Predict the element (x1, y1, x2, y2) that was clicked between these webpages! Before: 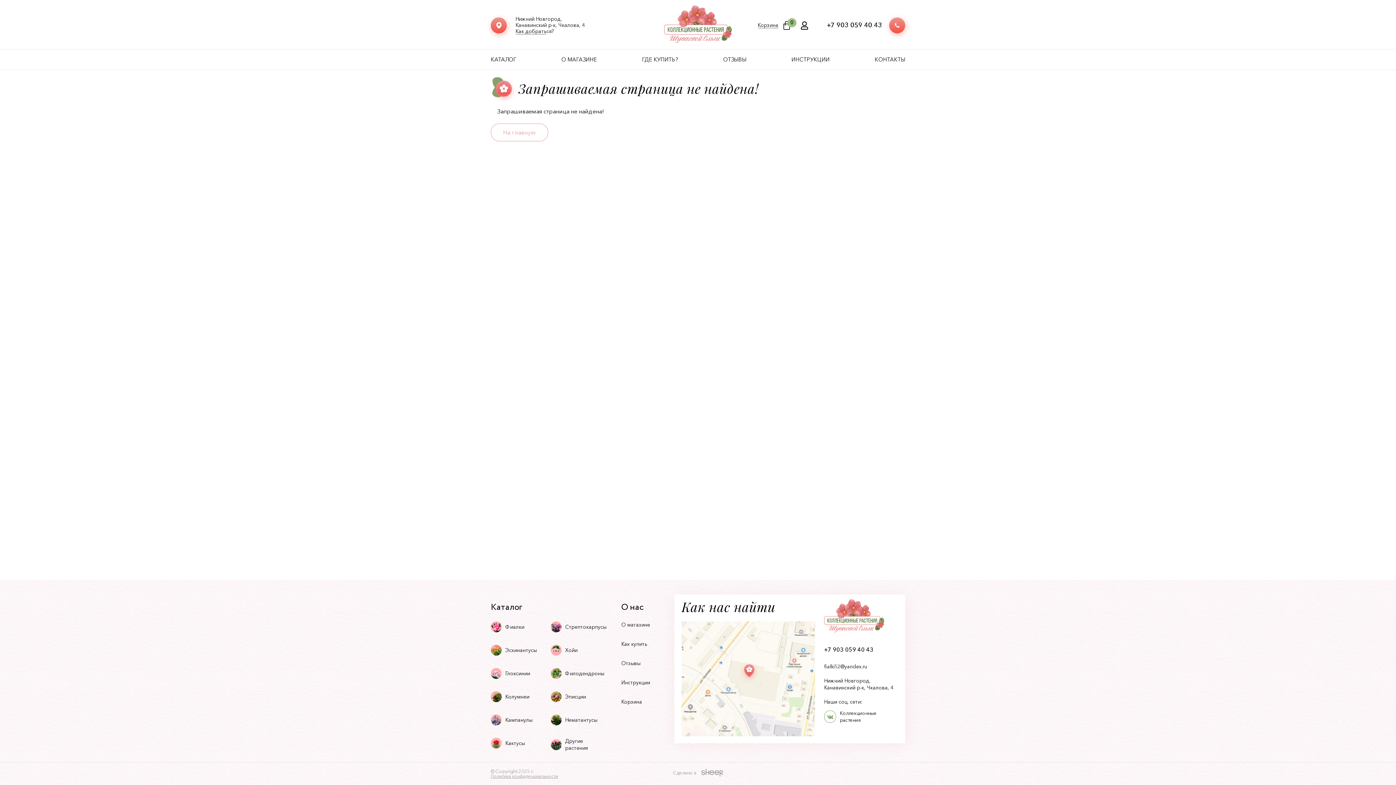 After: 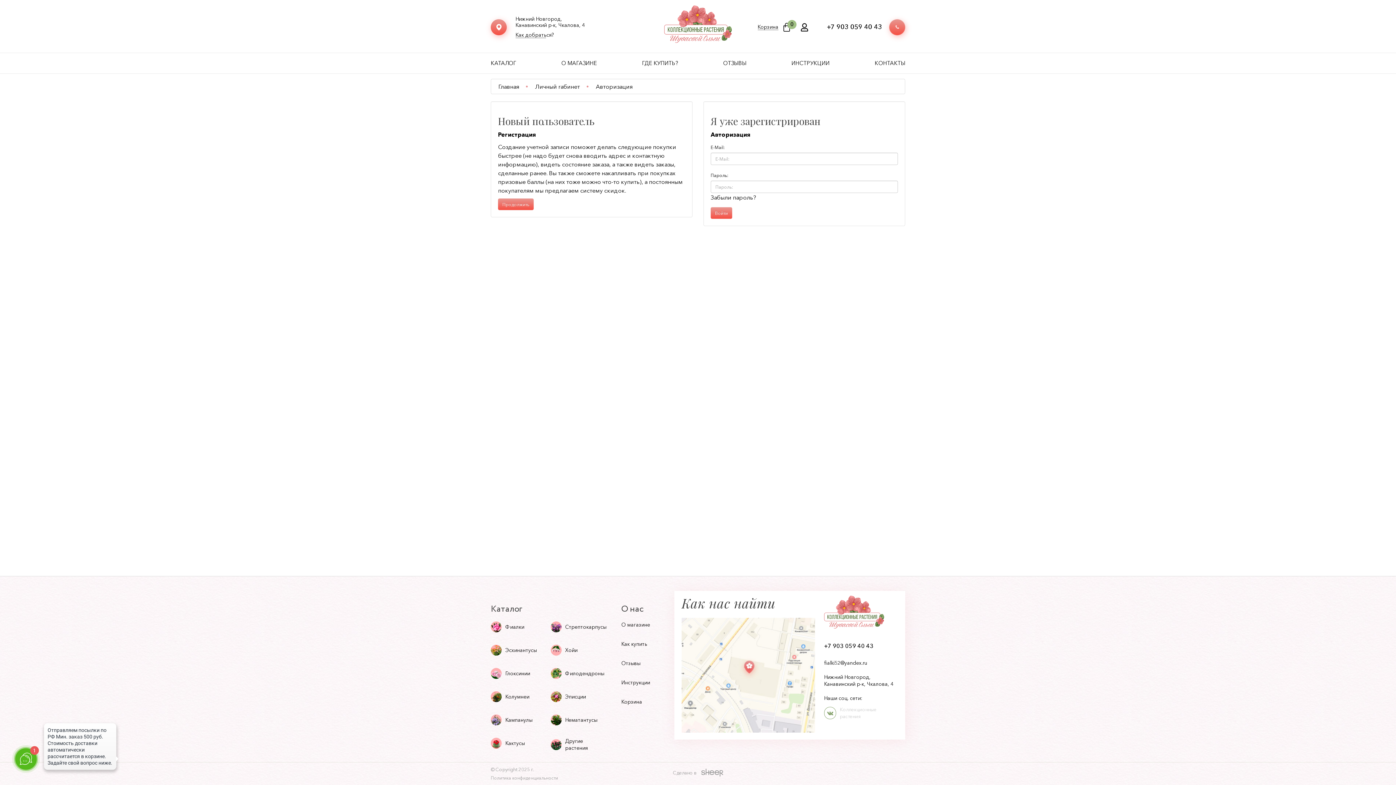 Action: bbox: (801, 19, 808, 30)